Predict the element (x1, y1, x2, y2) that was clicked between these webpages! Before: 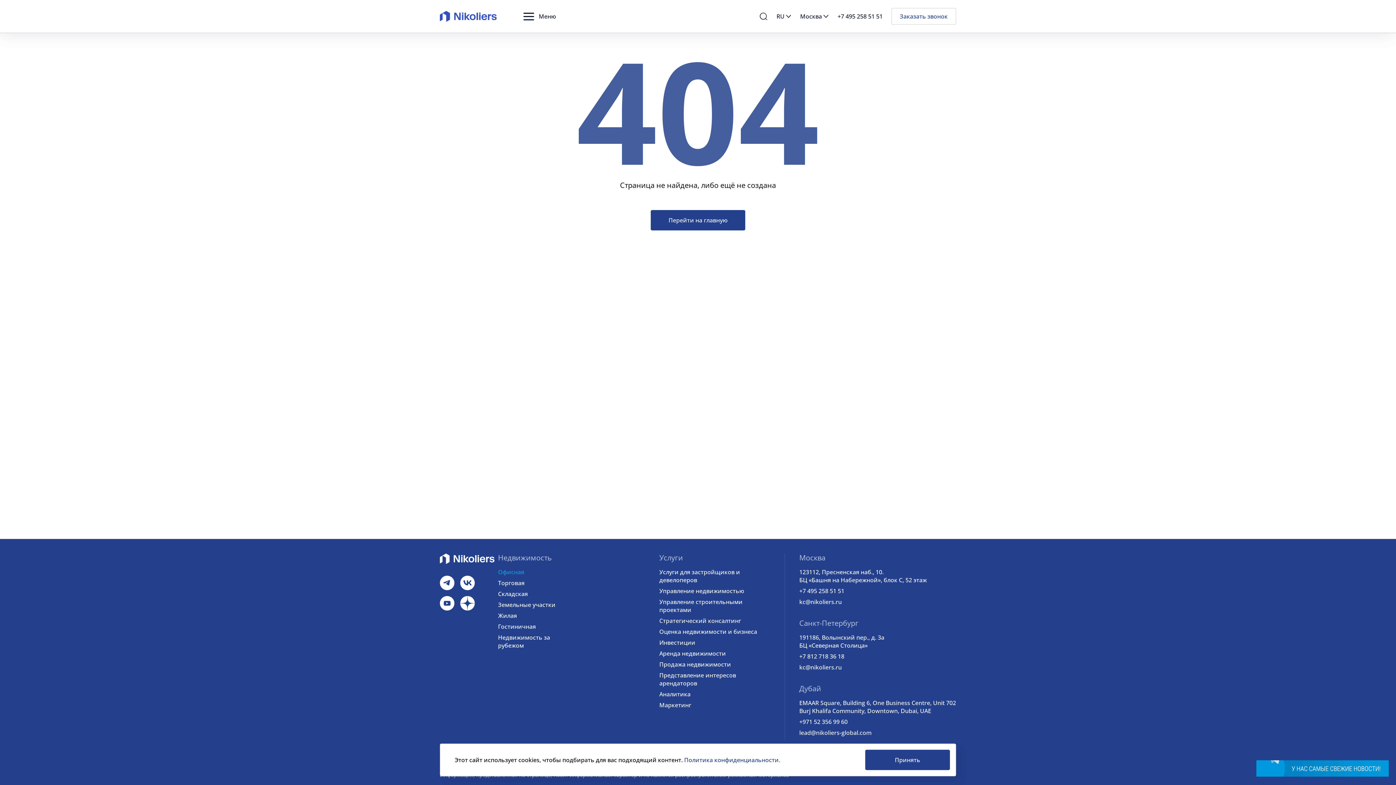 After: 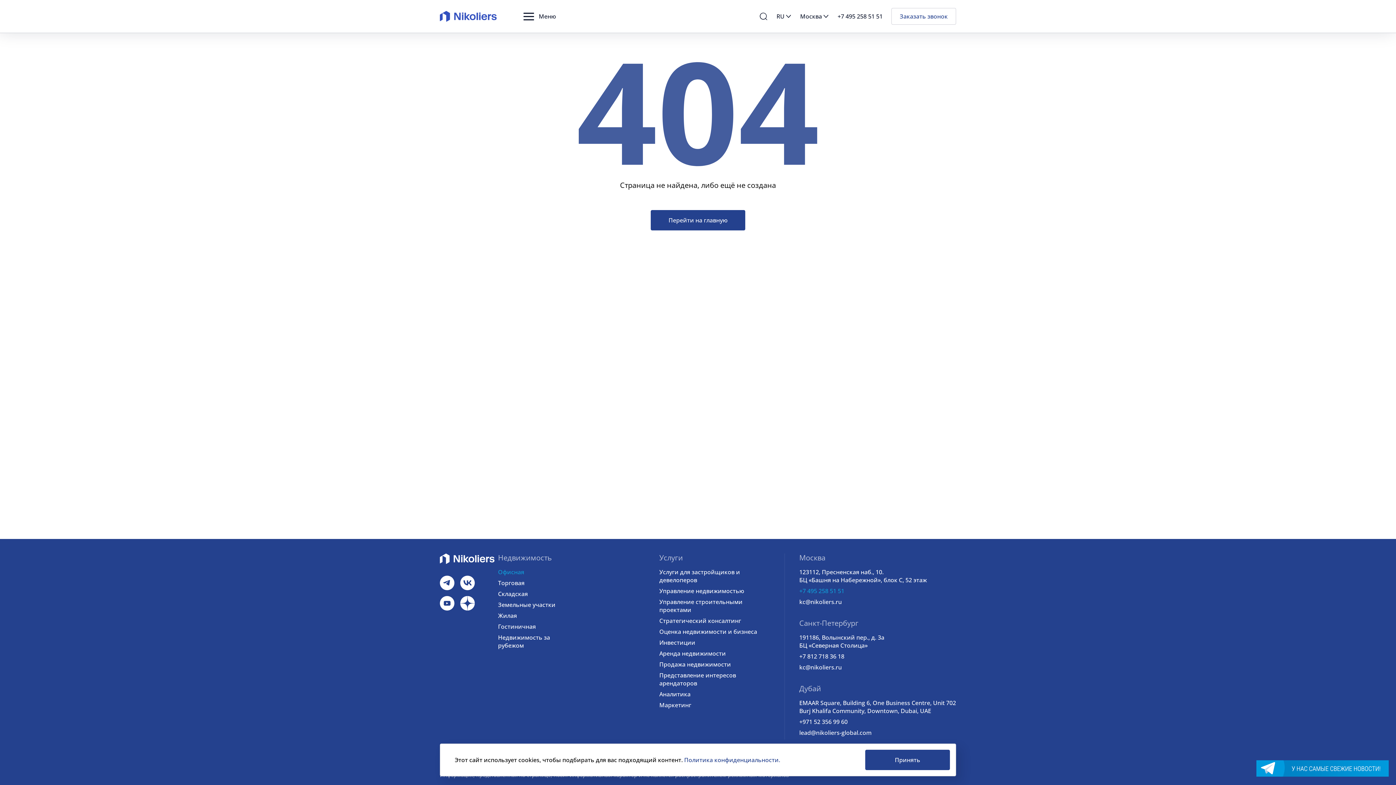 Action: bbox: (799, 587, 844, 595) label: +7 495 258 51 51